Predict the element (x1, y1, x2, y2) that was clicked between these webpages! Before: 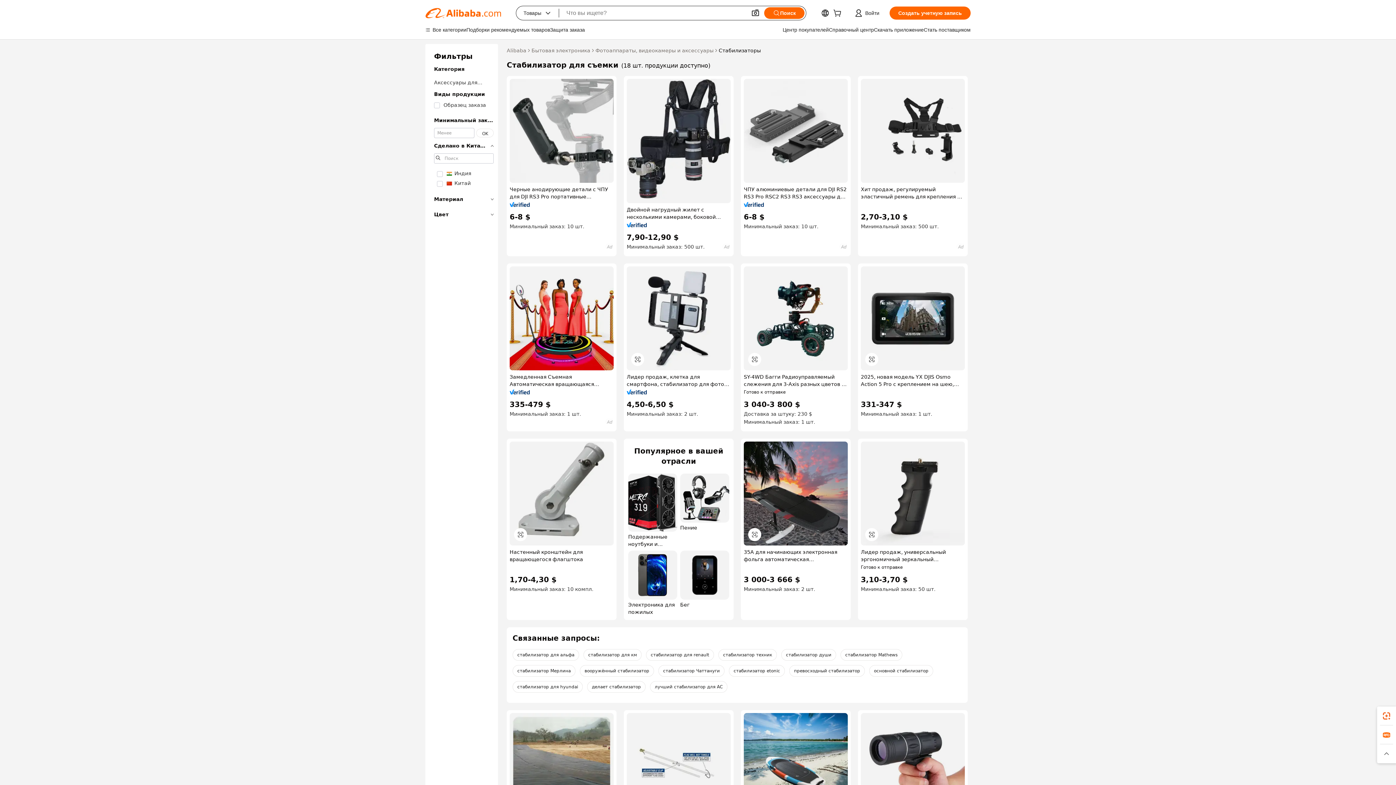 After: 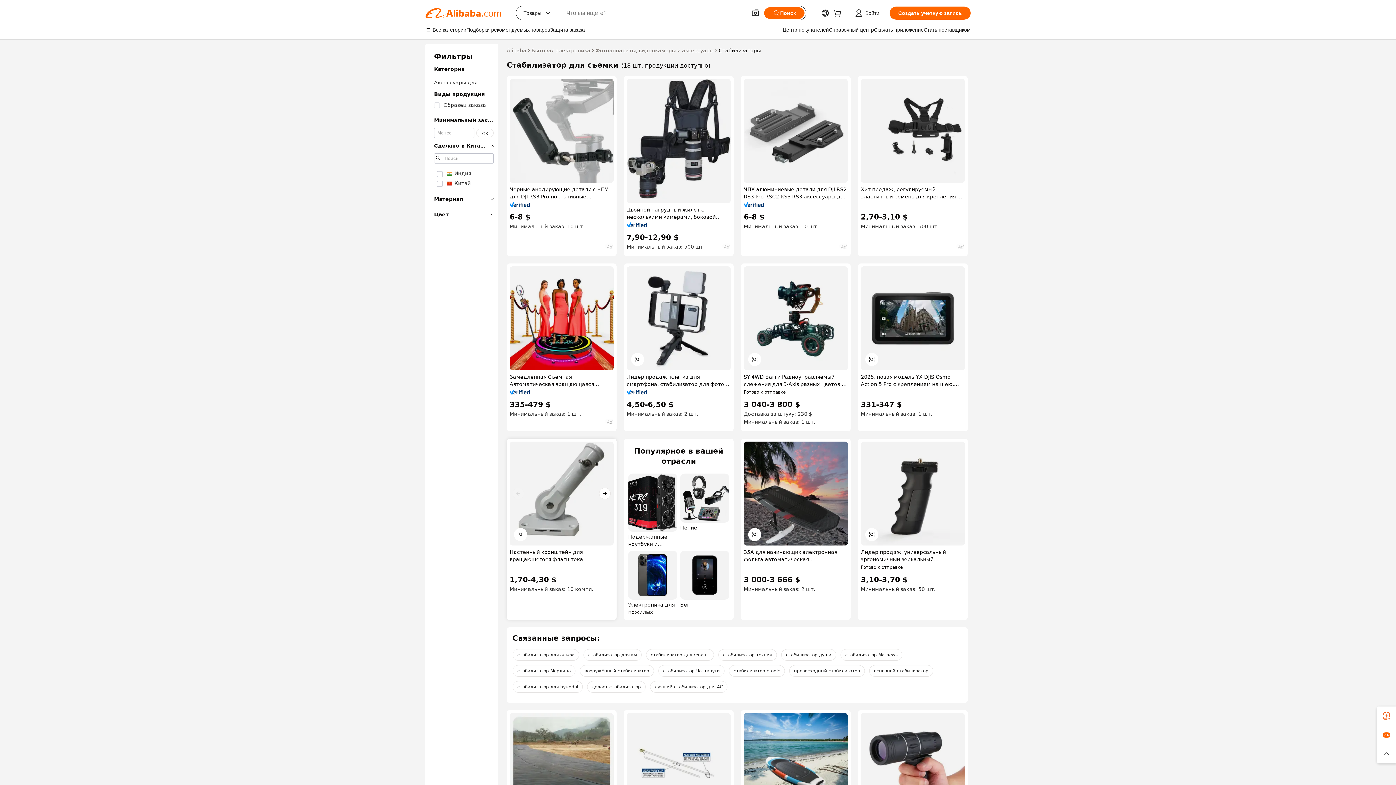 Action: bbox: (509, 441, 613, 545)